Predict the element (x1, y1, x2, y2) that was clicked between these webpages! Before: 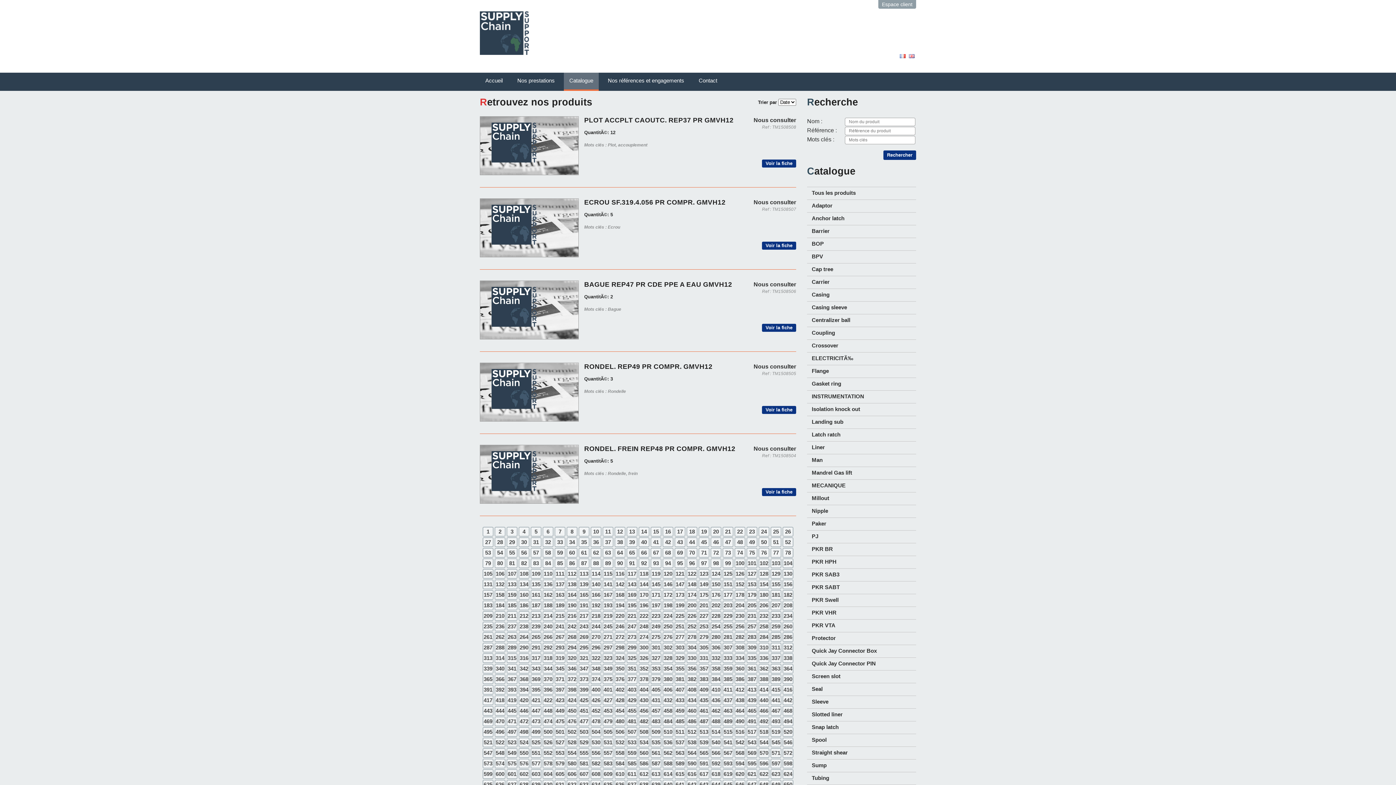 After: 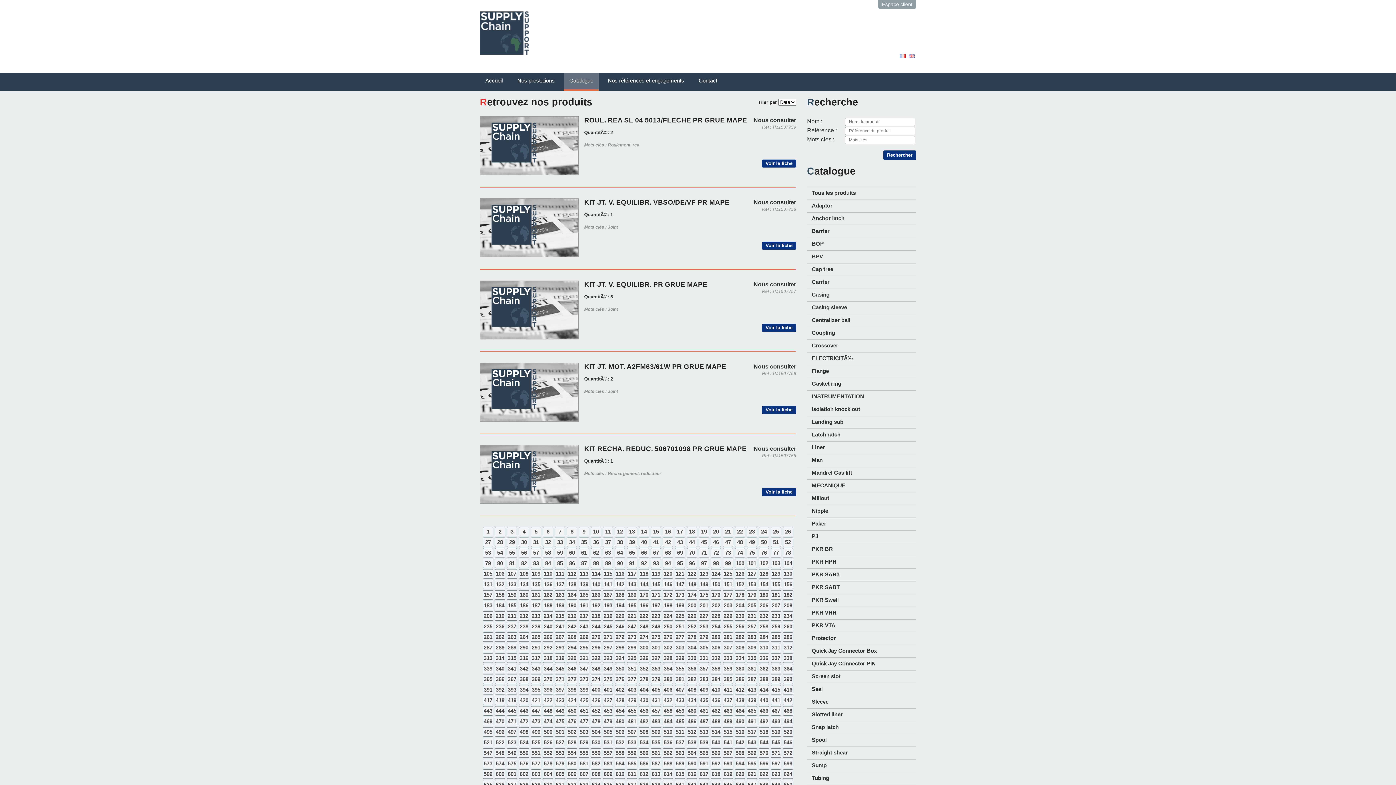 Action: label: 523 bbox: (506, 738, 517, 747)